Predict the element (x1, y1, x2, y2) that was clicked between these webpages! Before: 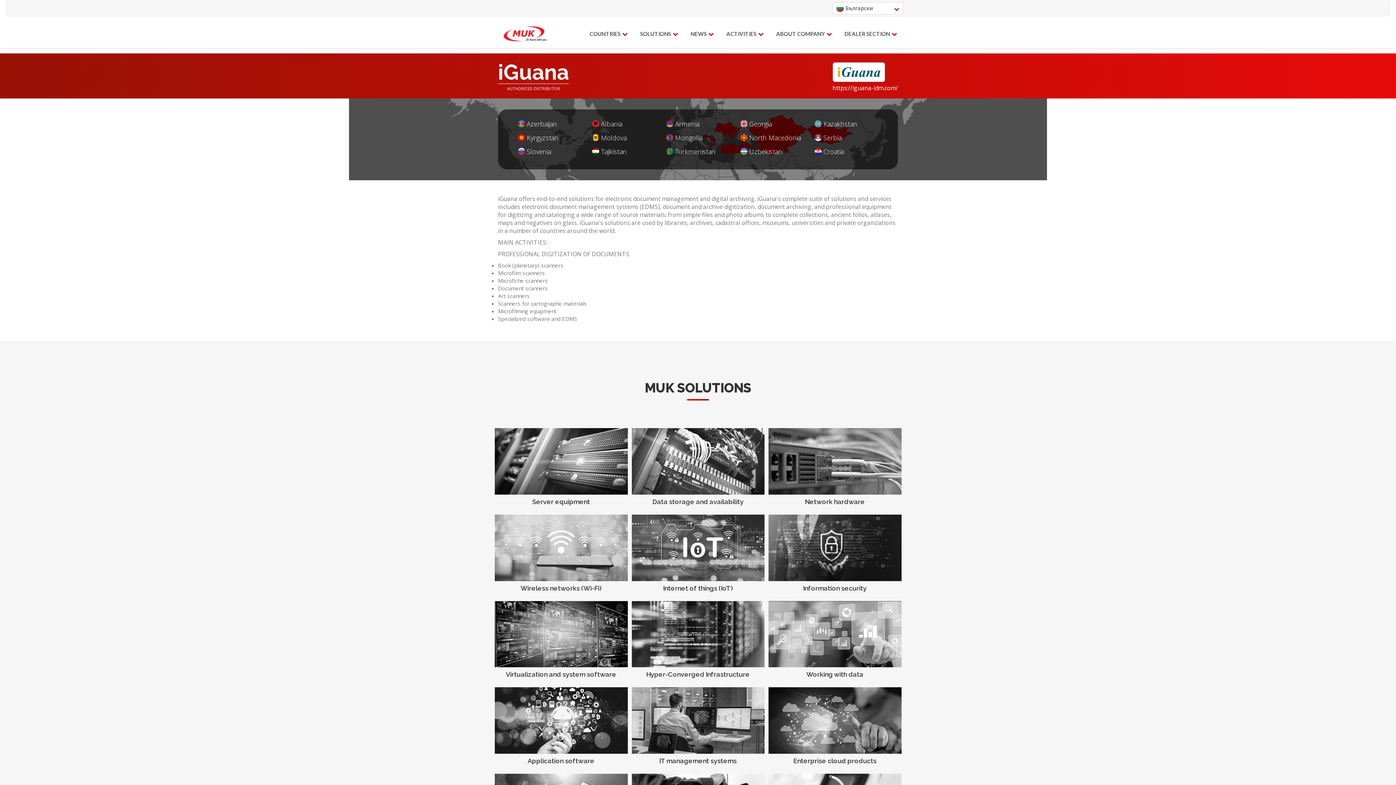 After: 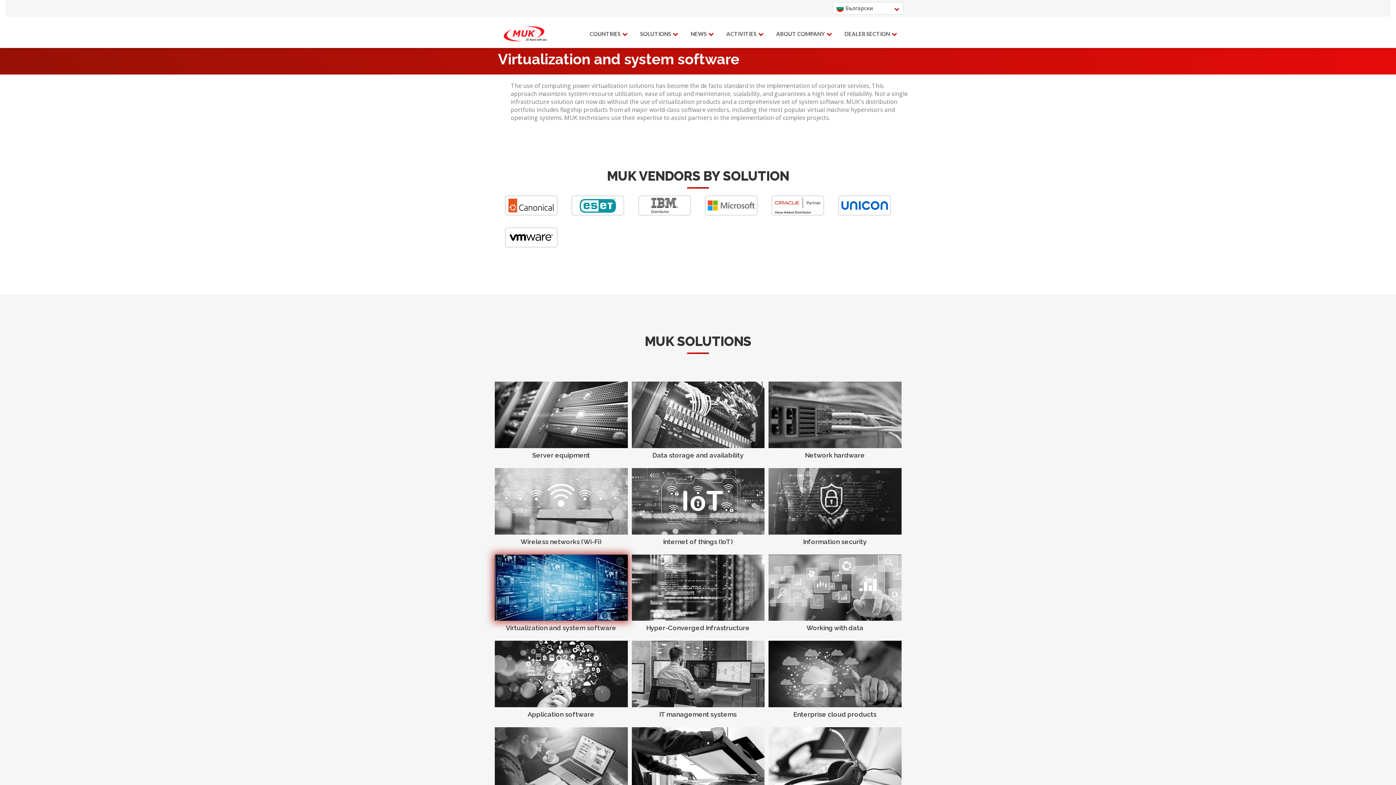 Action: label: Virtualization and system software bbox: (498, 599, 624, 678)